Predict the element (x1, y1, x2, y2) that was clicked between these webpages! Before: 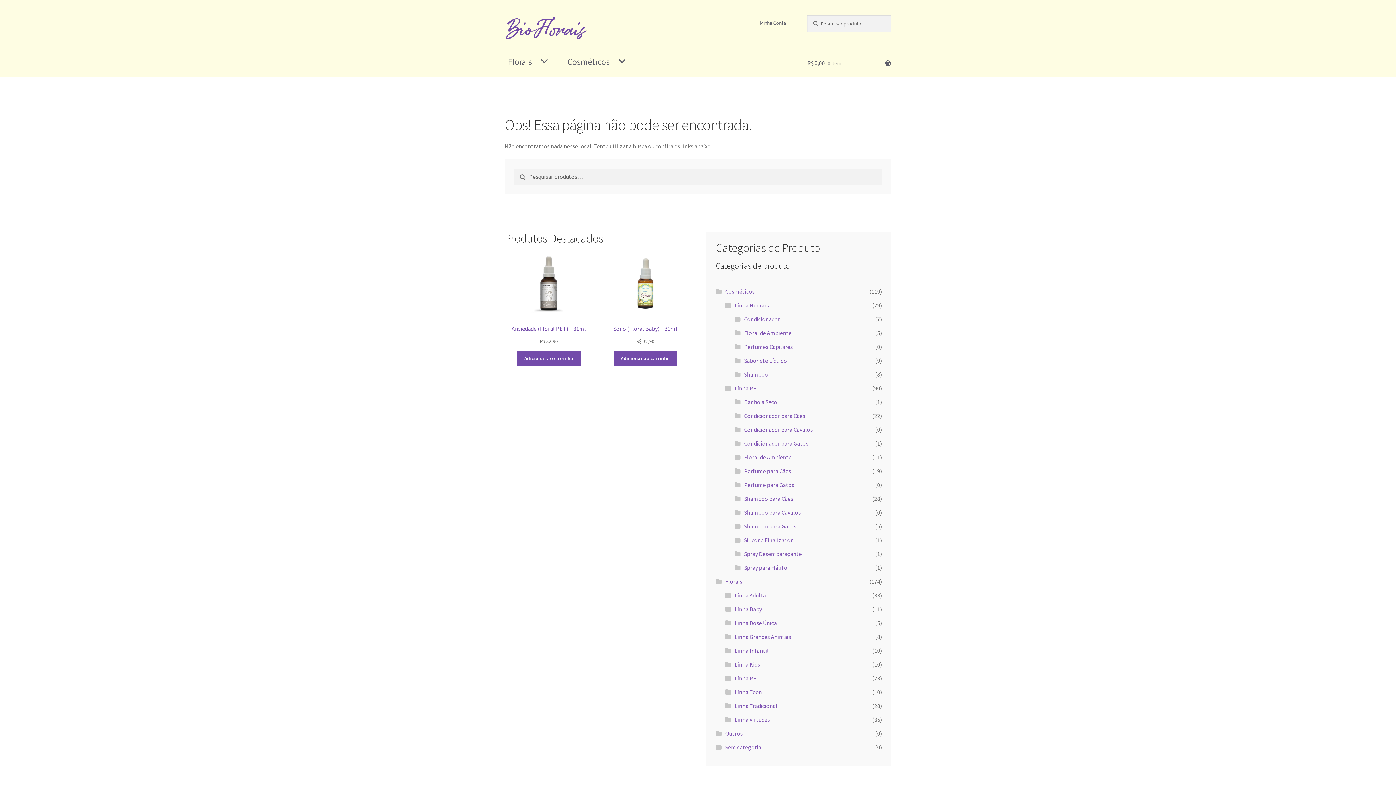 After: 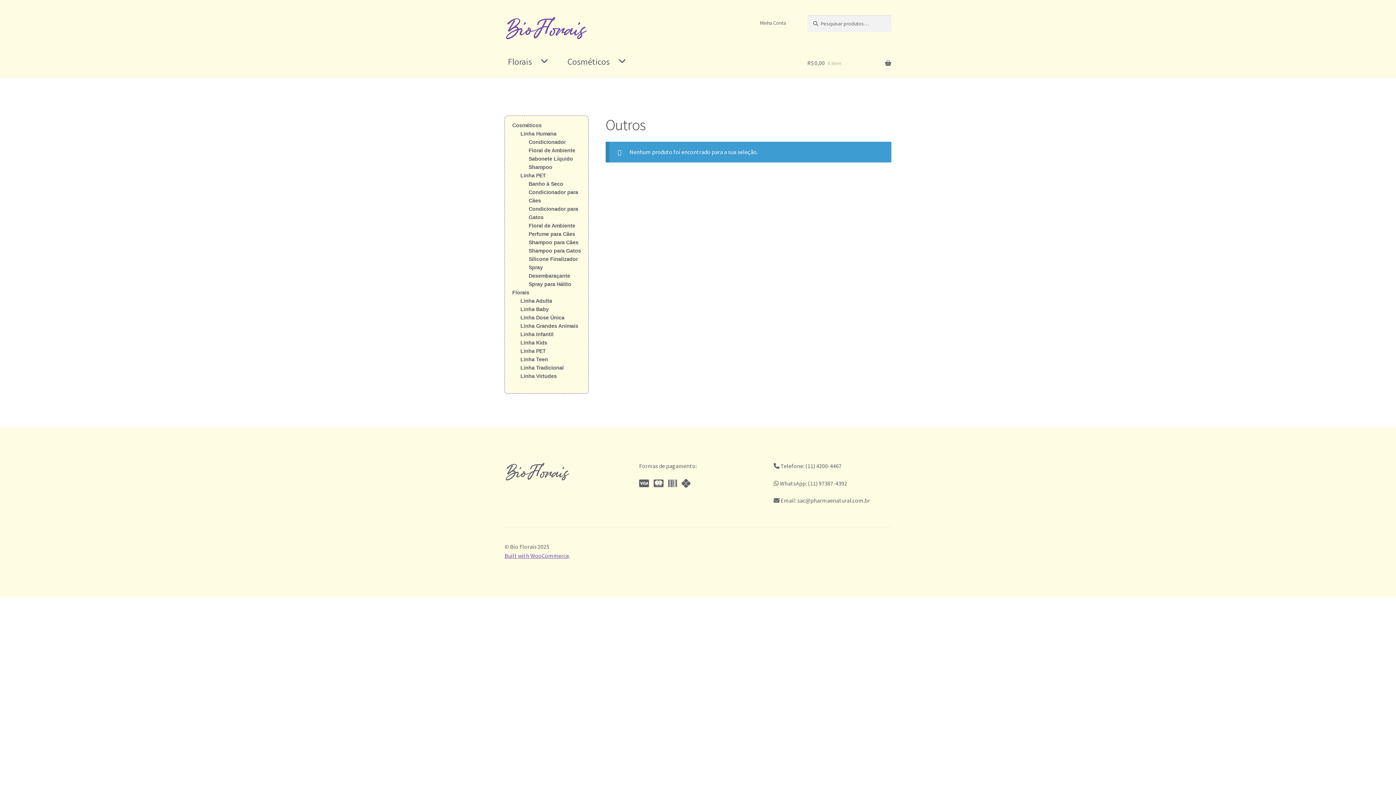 Action: bbox: (725, 730, 742, 737) label: Outros